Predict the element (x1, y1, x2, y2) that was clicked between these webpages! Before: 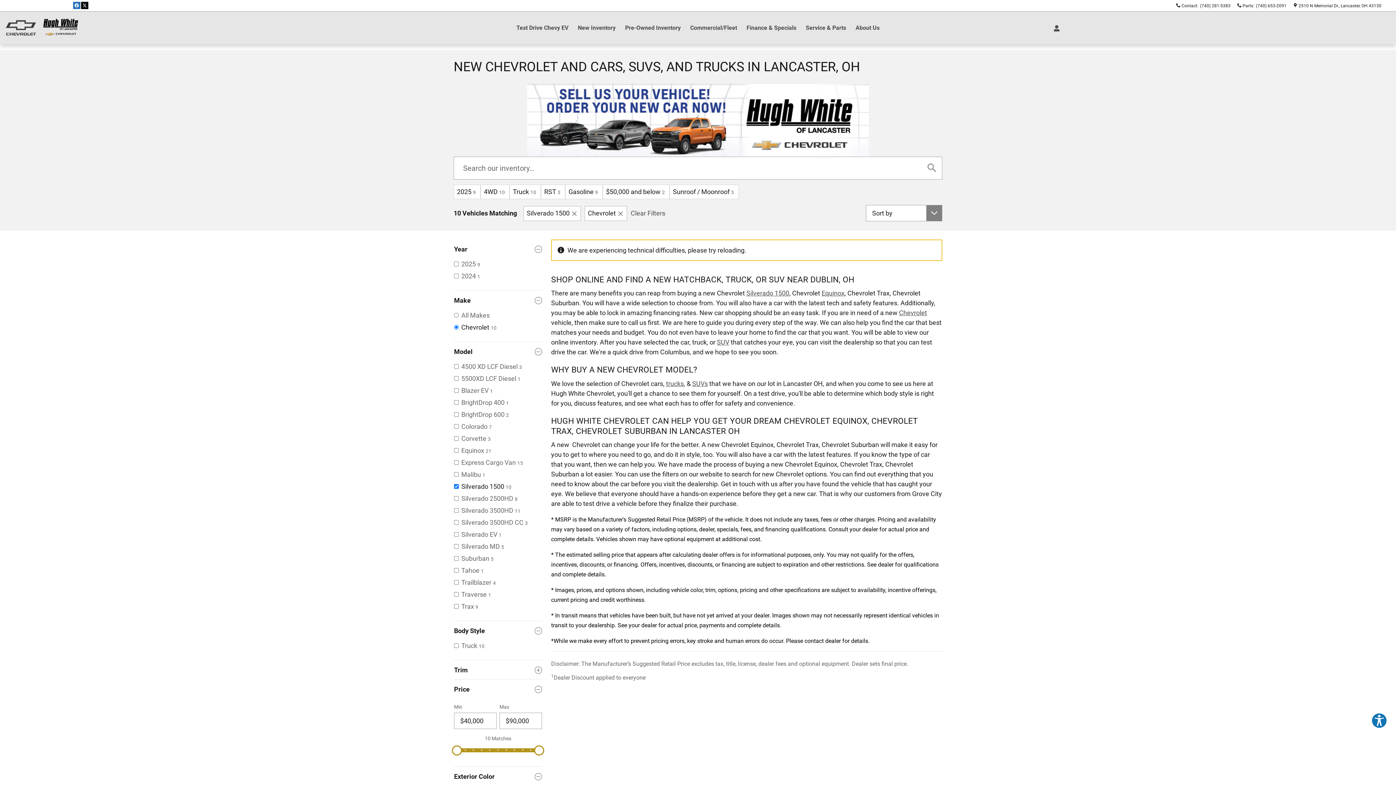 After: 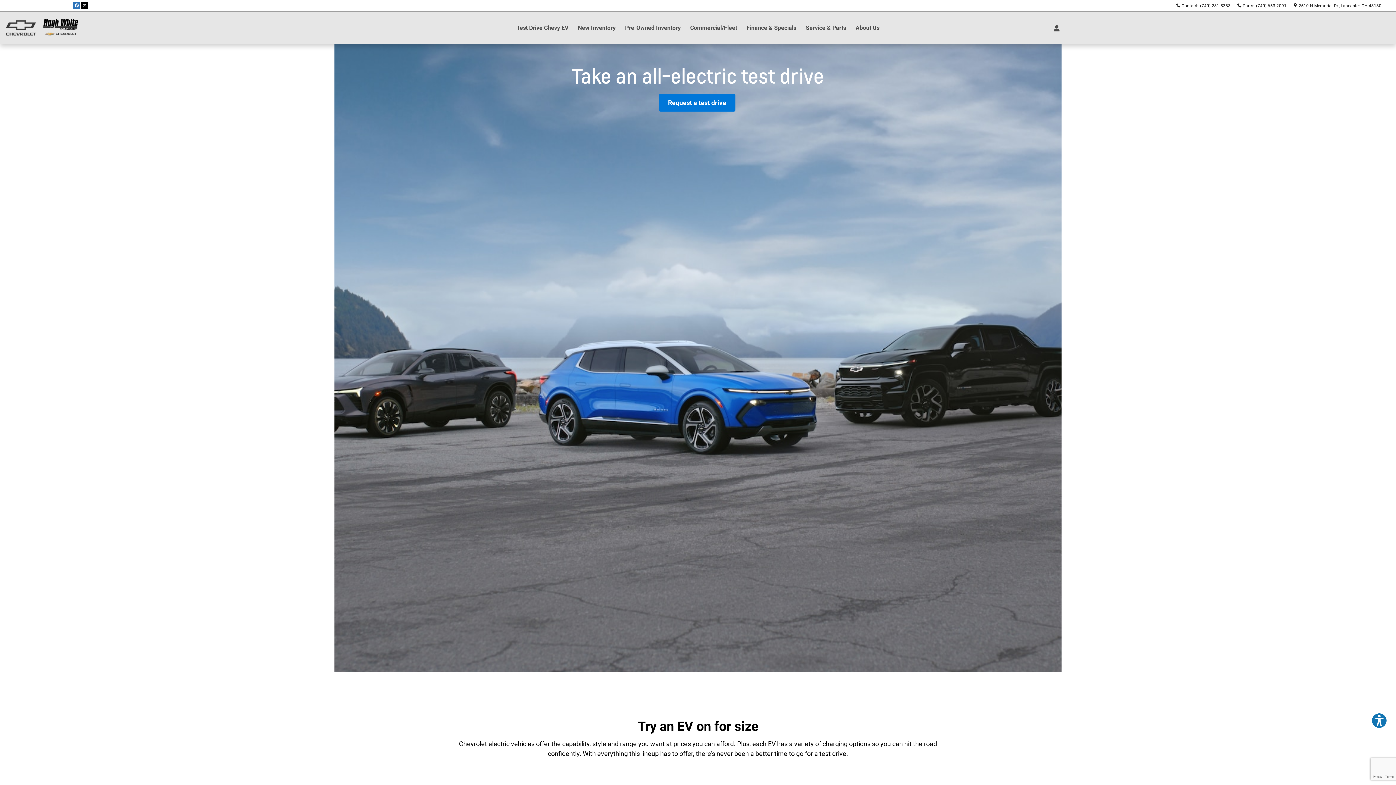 Action: bbox: (503, 10, 568, 43) label: Test Drive Chevy EV